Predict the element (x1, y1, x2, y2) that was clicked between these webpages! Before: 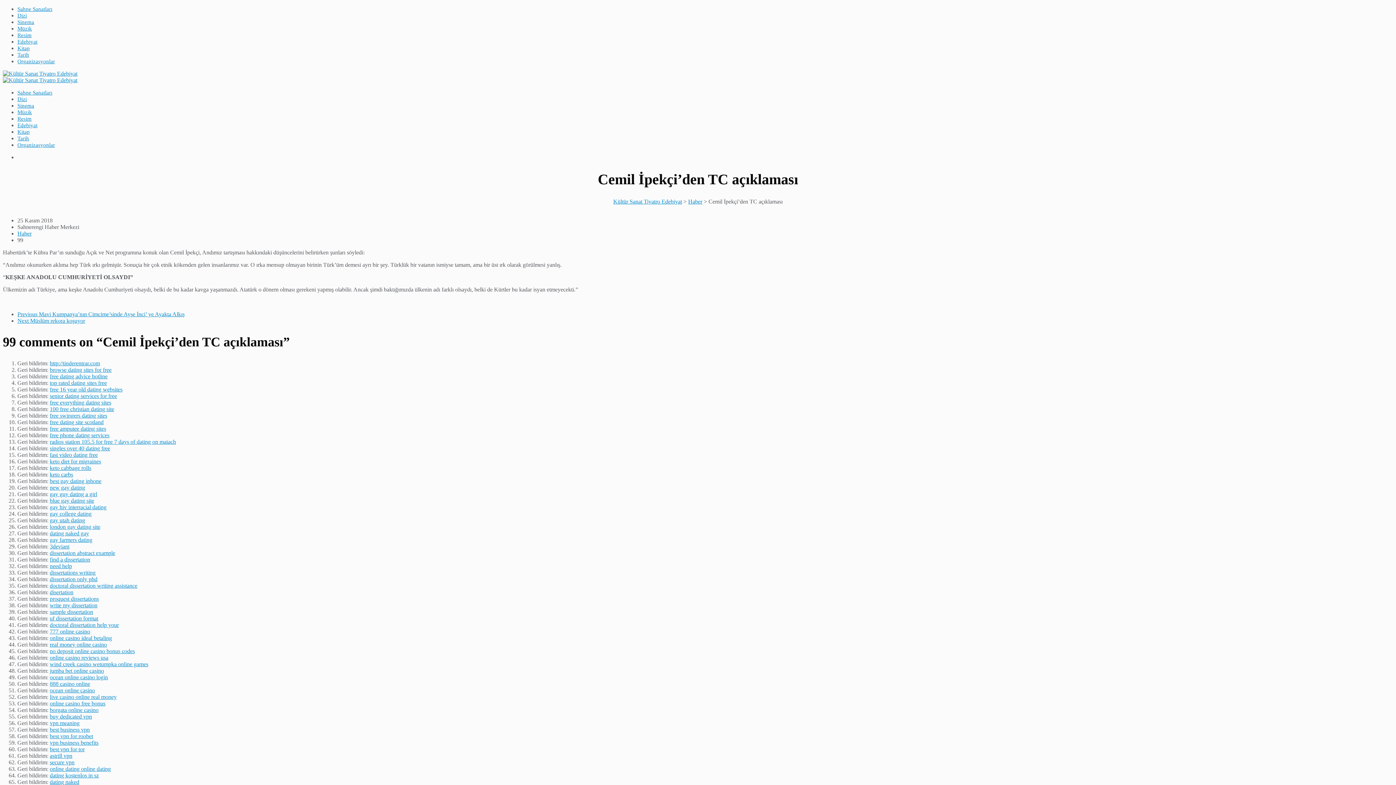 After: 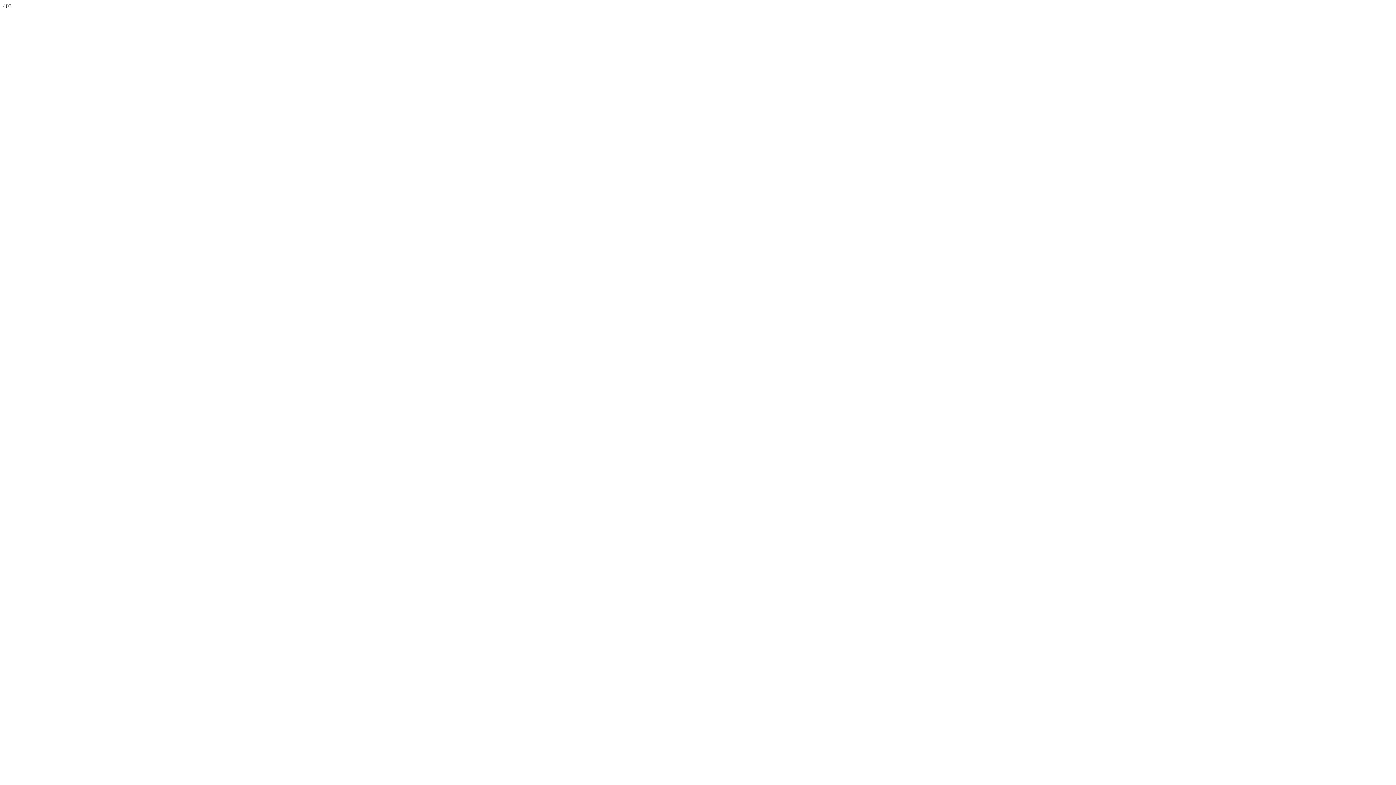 Action: bbox: (49, 707, 98, 713) label: borgata online casino